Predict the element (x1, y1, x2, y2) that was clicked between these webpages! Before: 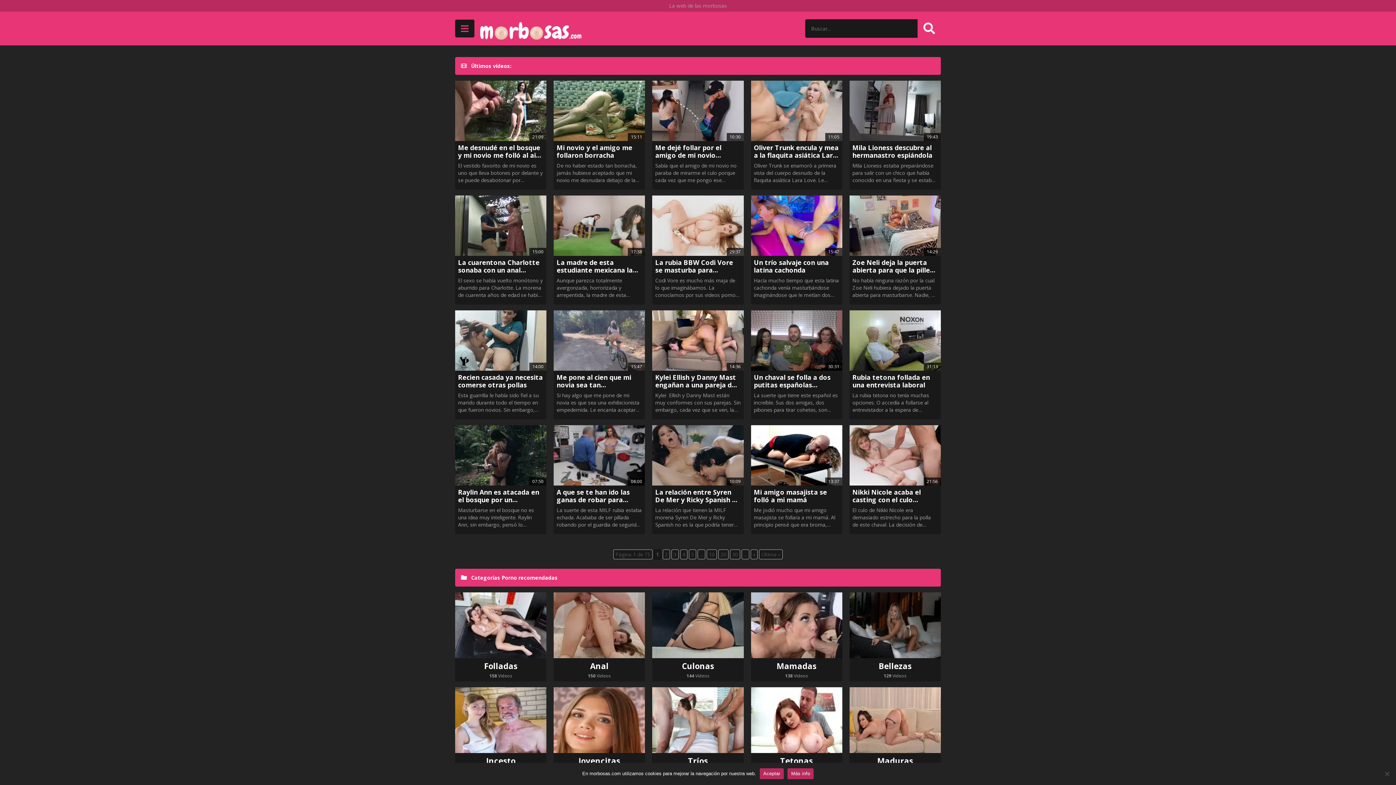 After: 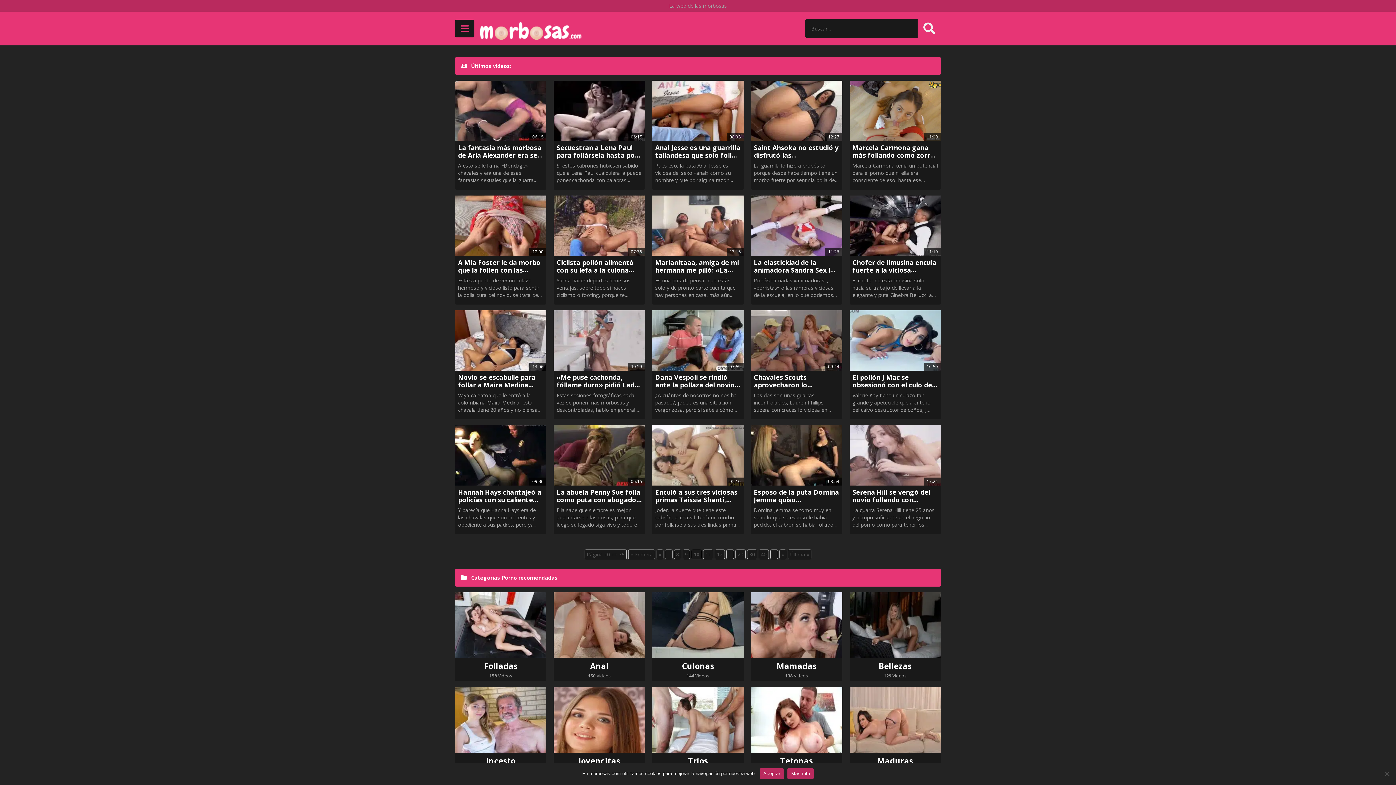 Action: label: 10 bbox: (706, 549, 717, 559)